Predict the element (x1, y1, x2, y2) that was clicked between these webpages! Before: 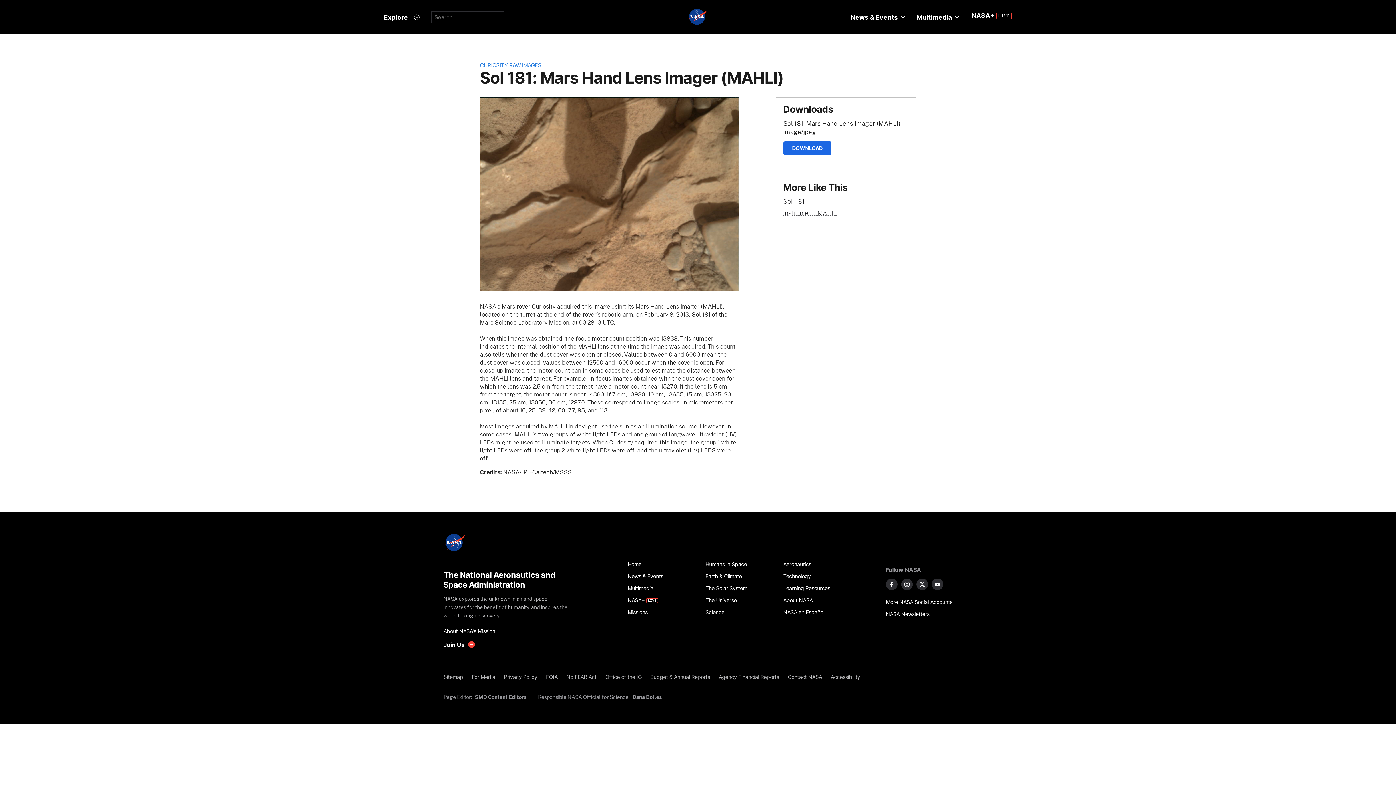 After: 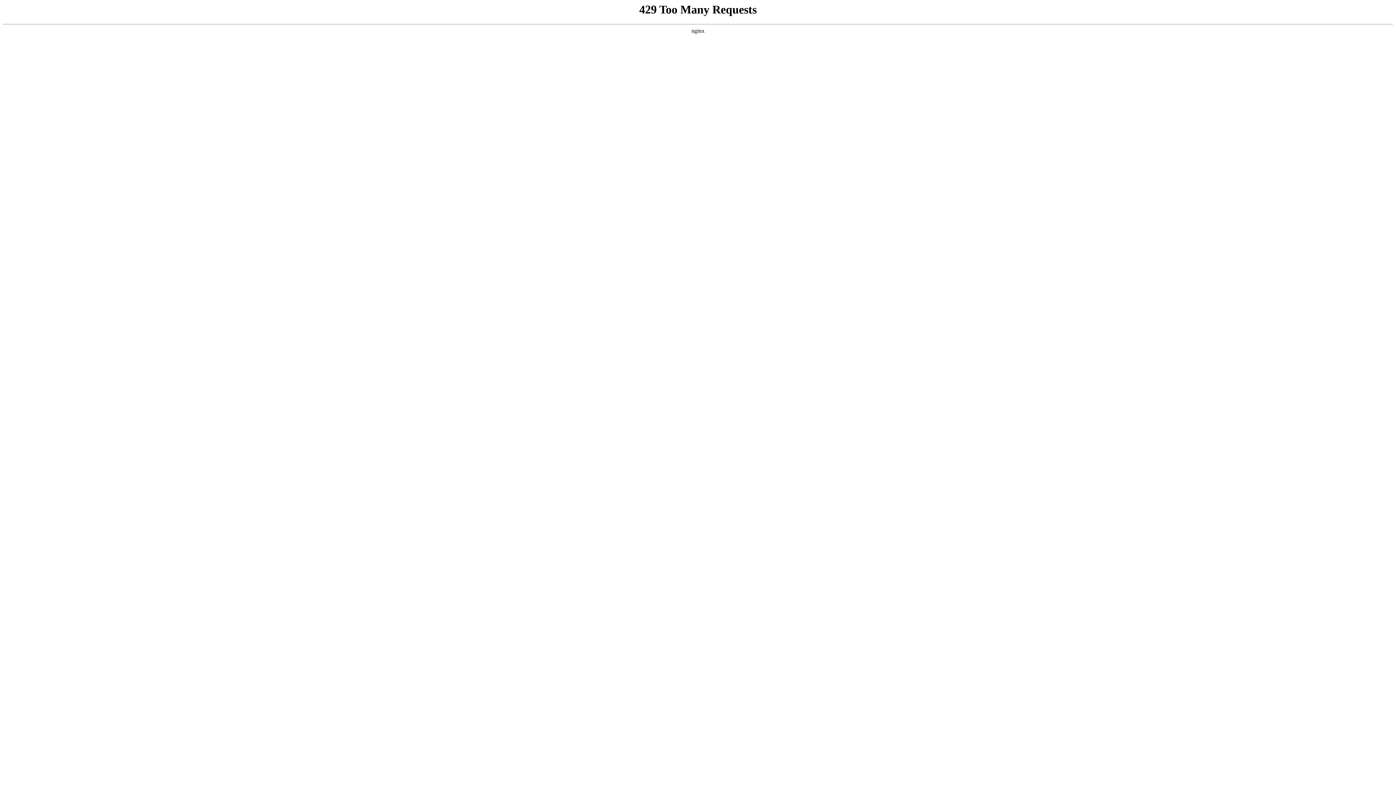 Action: bbox: (627, 570, 697, 582) label: News & Events